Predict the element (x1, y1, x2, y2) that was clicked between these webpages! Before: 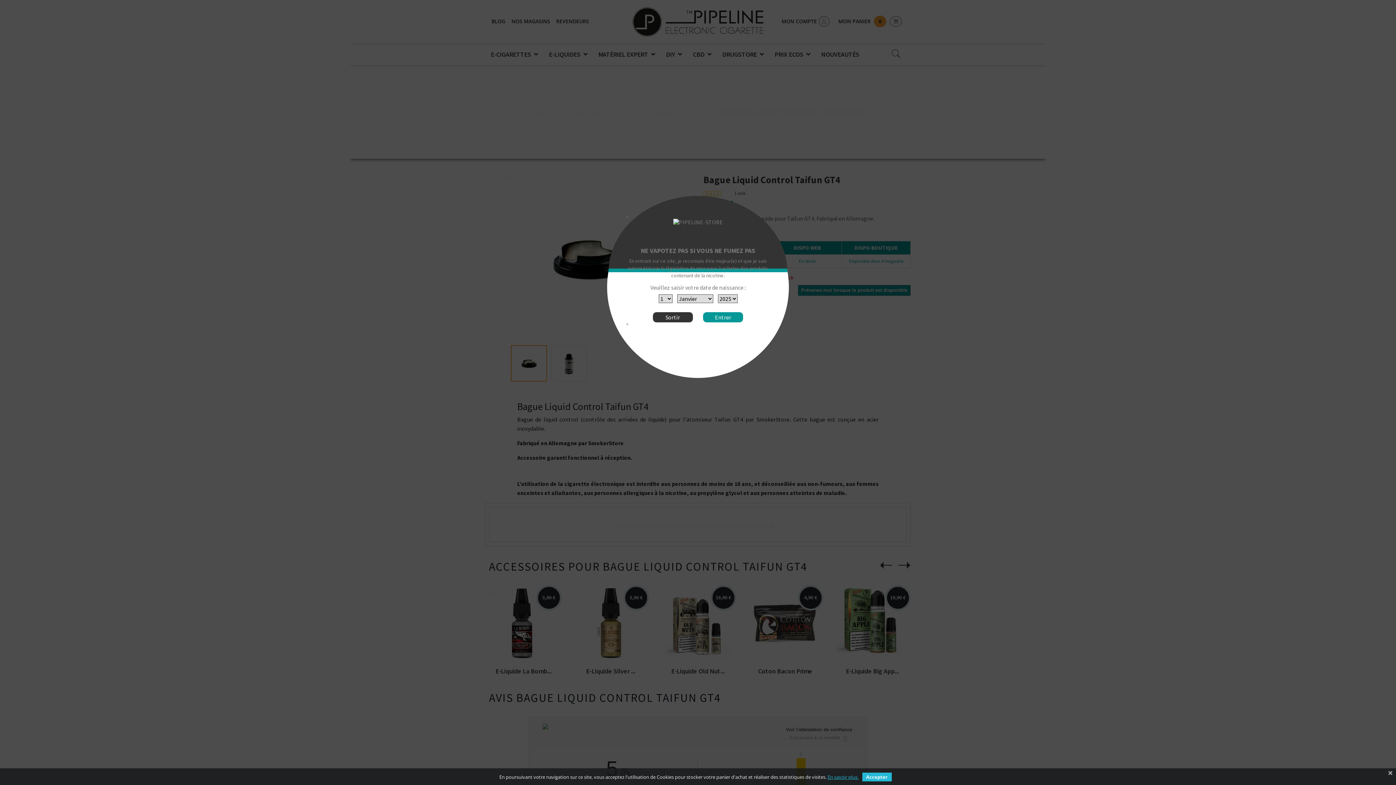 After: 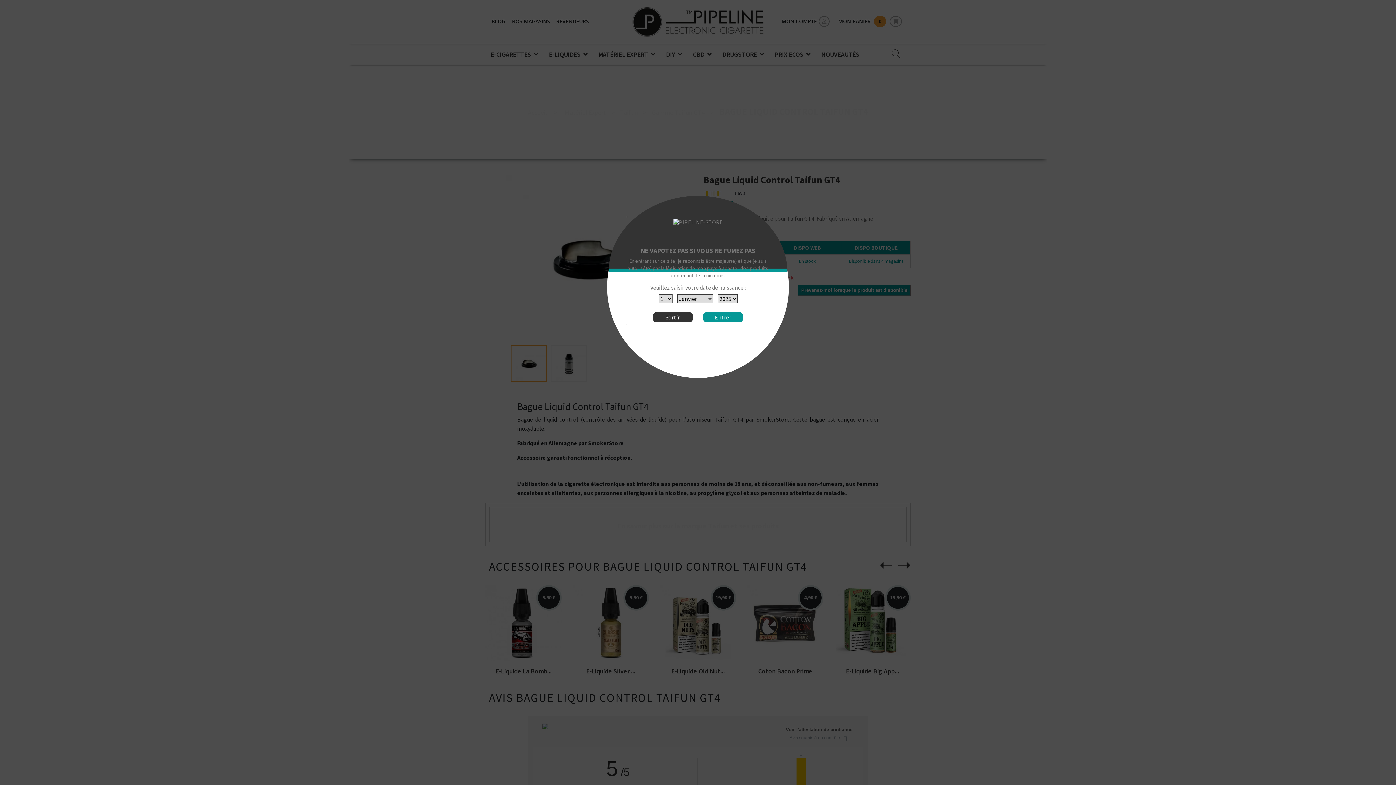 Action: label: Accepter bbox: (862, 773, 891, 781)